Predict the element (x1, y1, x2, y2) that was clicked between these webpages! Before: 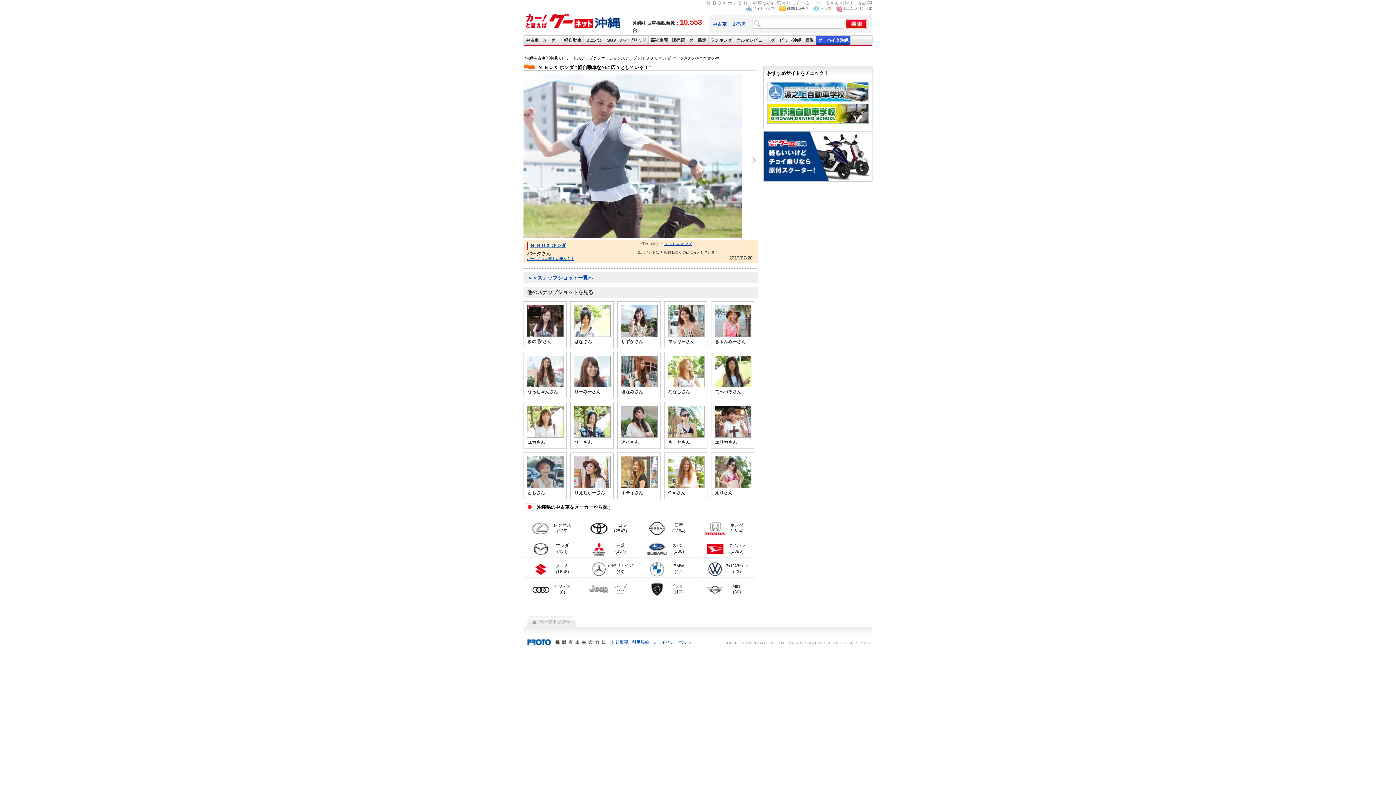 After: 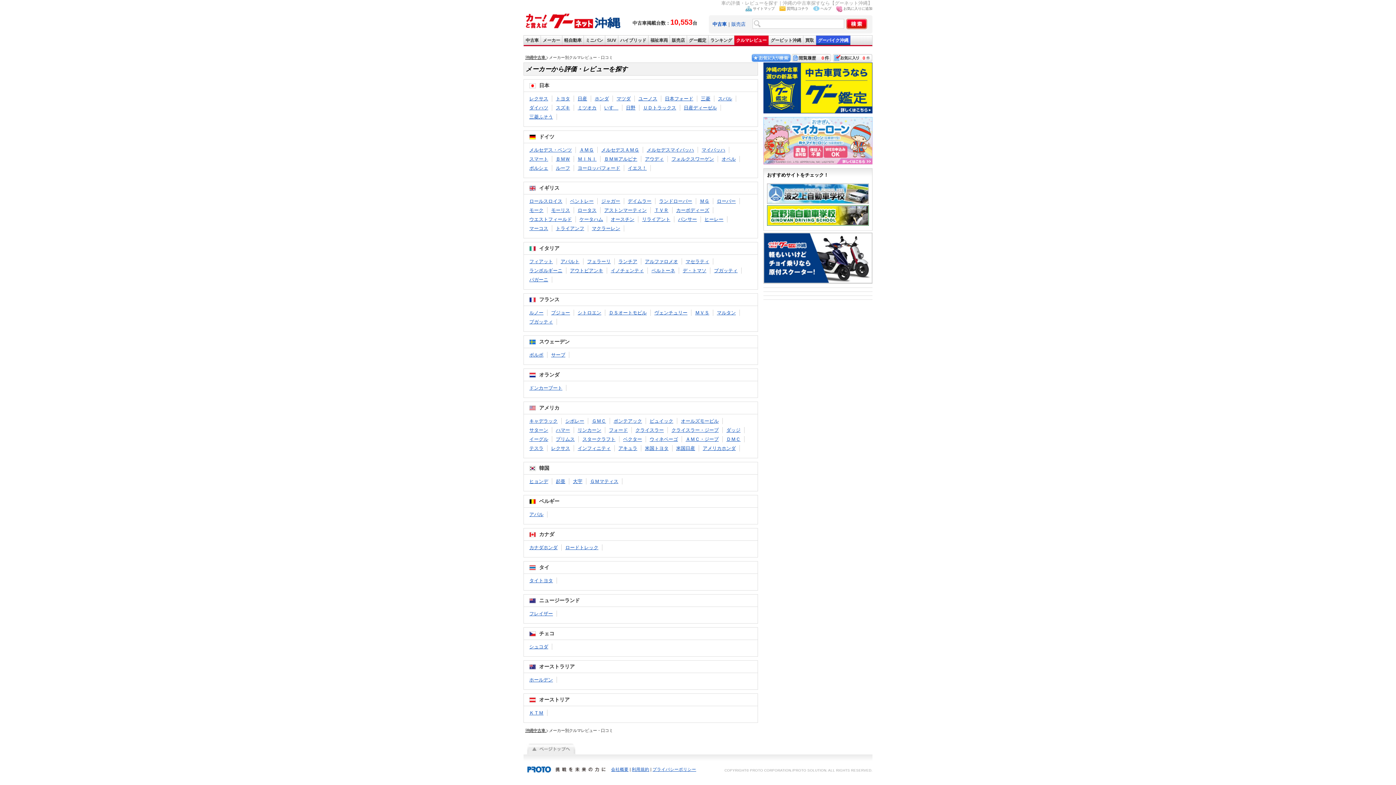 Action: label: クルマレビュー bbox: (734, 35, 769, 45)